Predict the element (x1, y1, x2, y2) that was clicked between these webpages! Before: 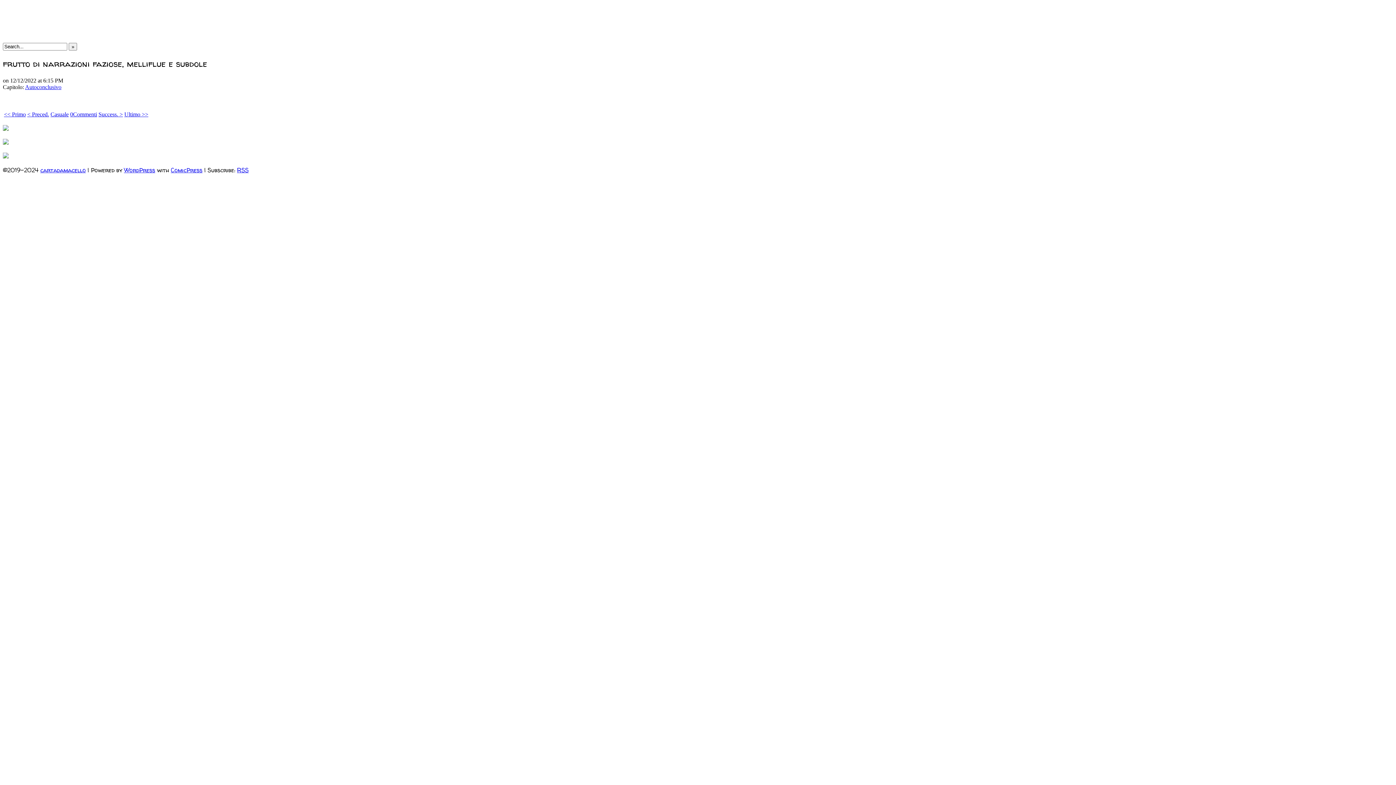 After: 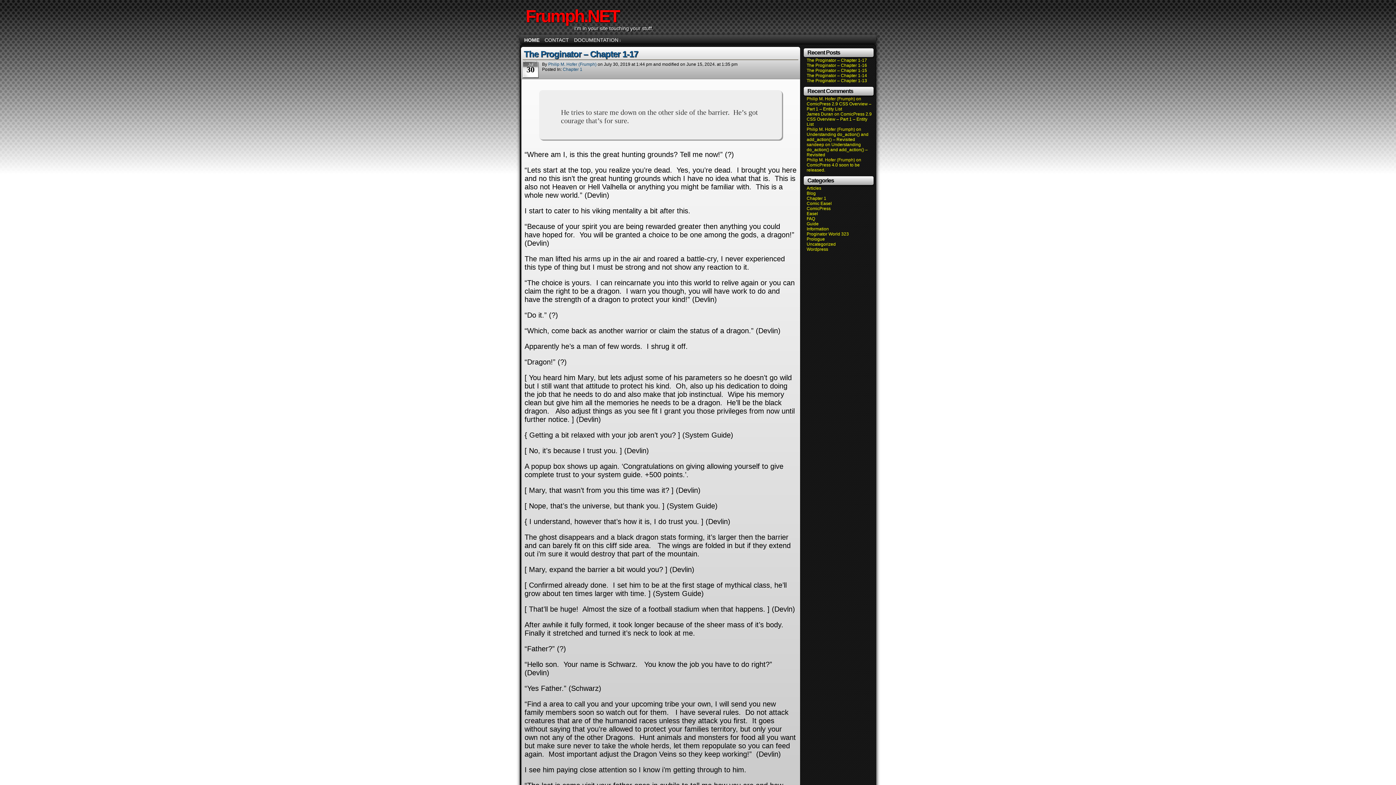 Action: label: ComicPress bbox: (170, 166, 202, 174)